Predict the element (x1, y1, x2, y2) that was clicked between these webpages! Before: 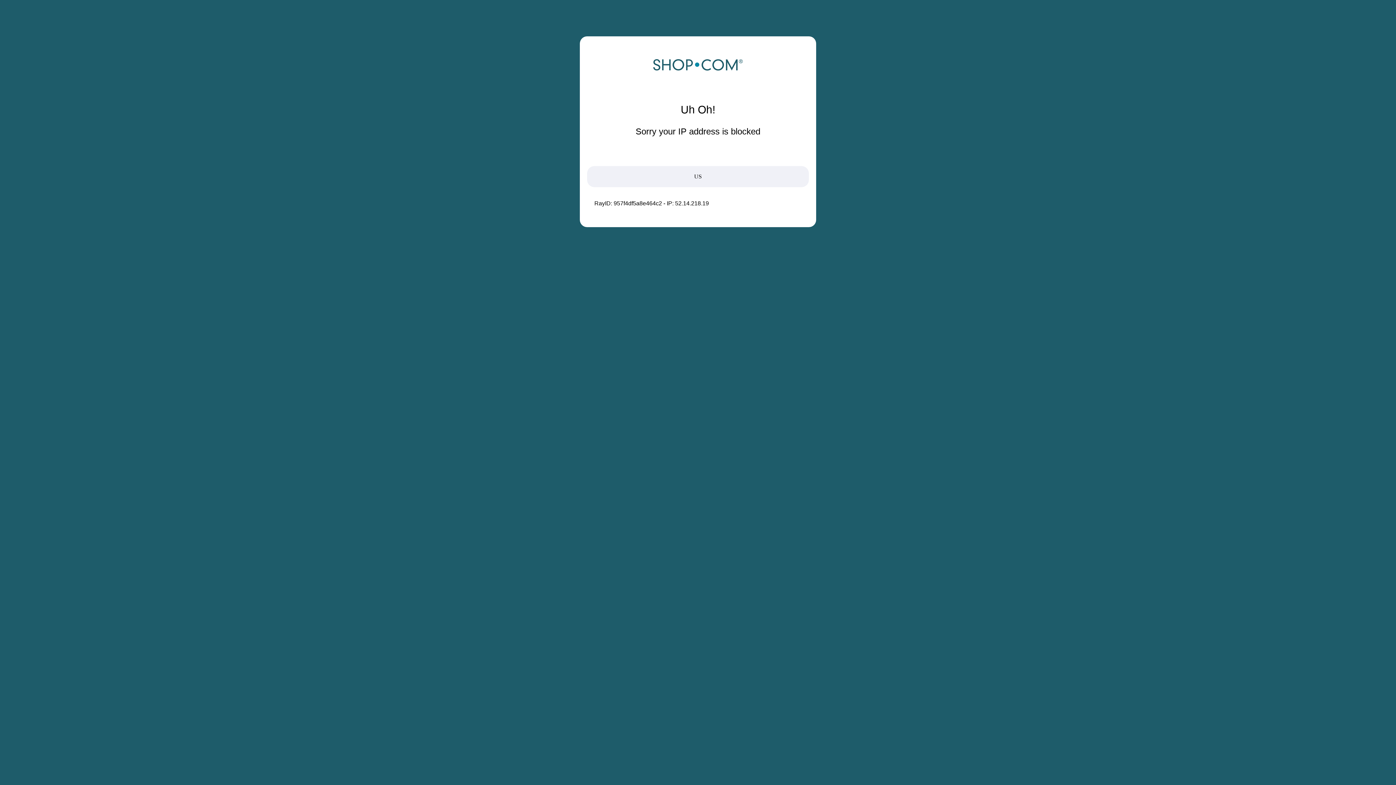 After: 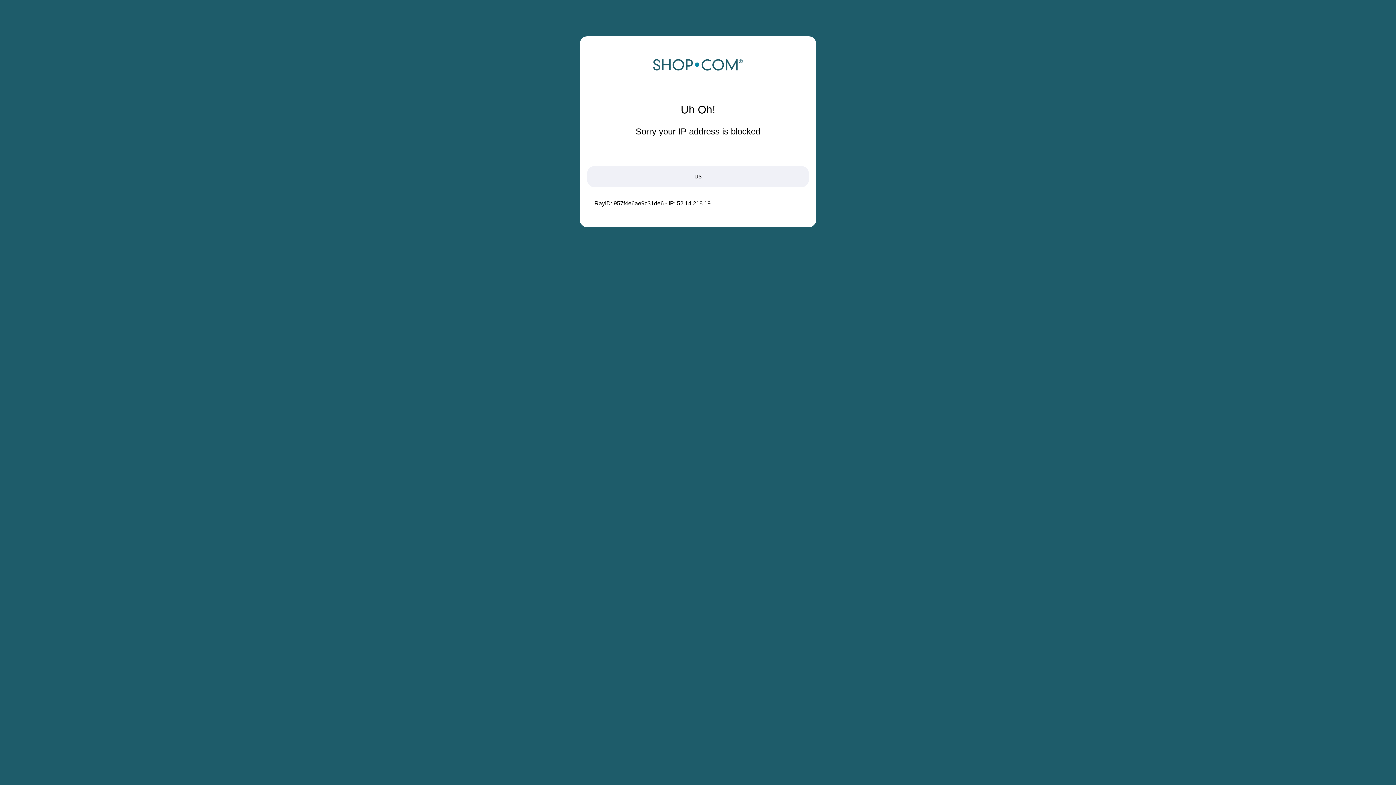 Action: bbox: (652, 68, 743, 74)